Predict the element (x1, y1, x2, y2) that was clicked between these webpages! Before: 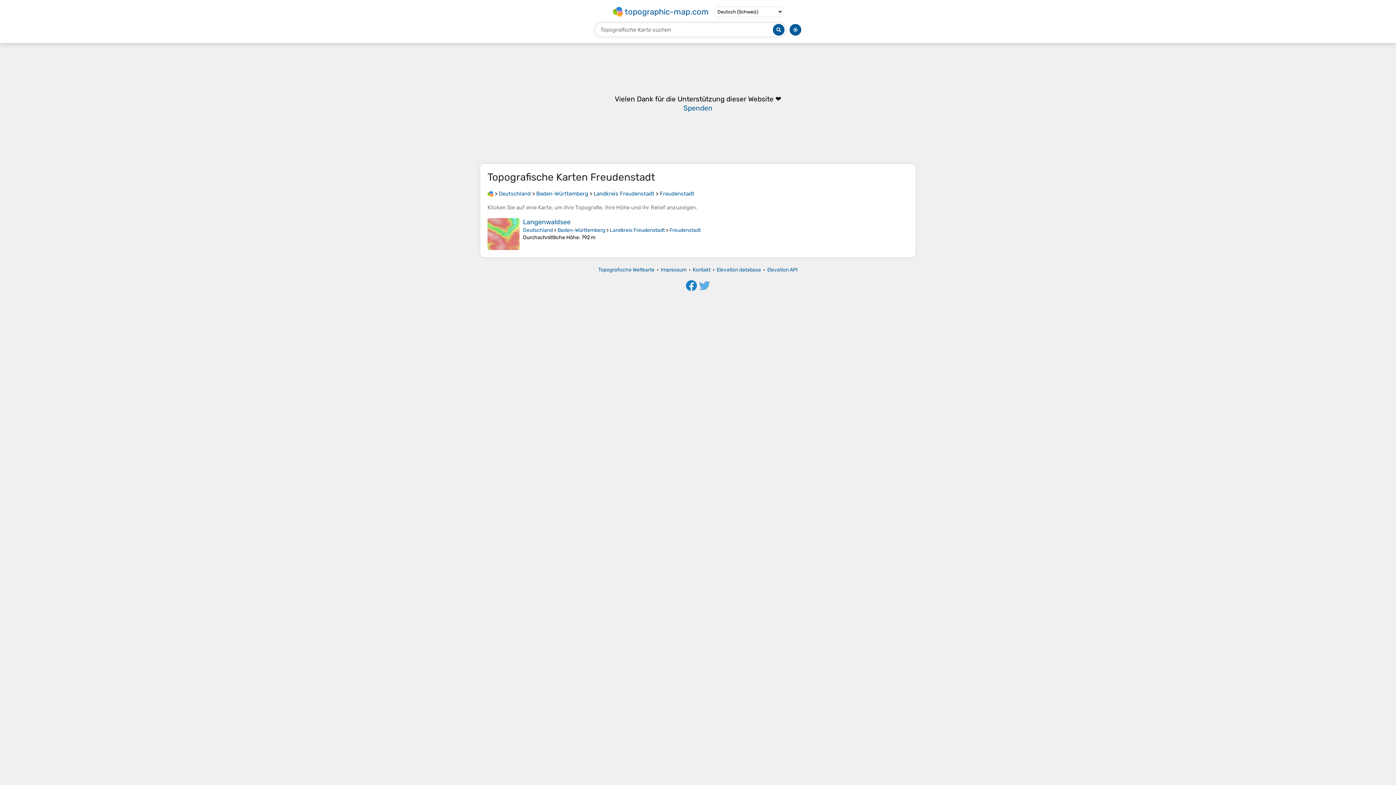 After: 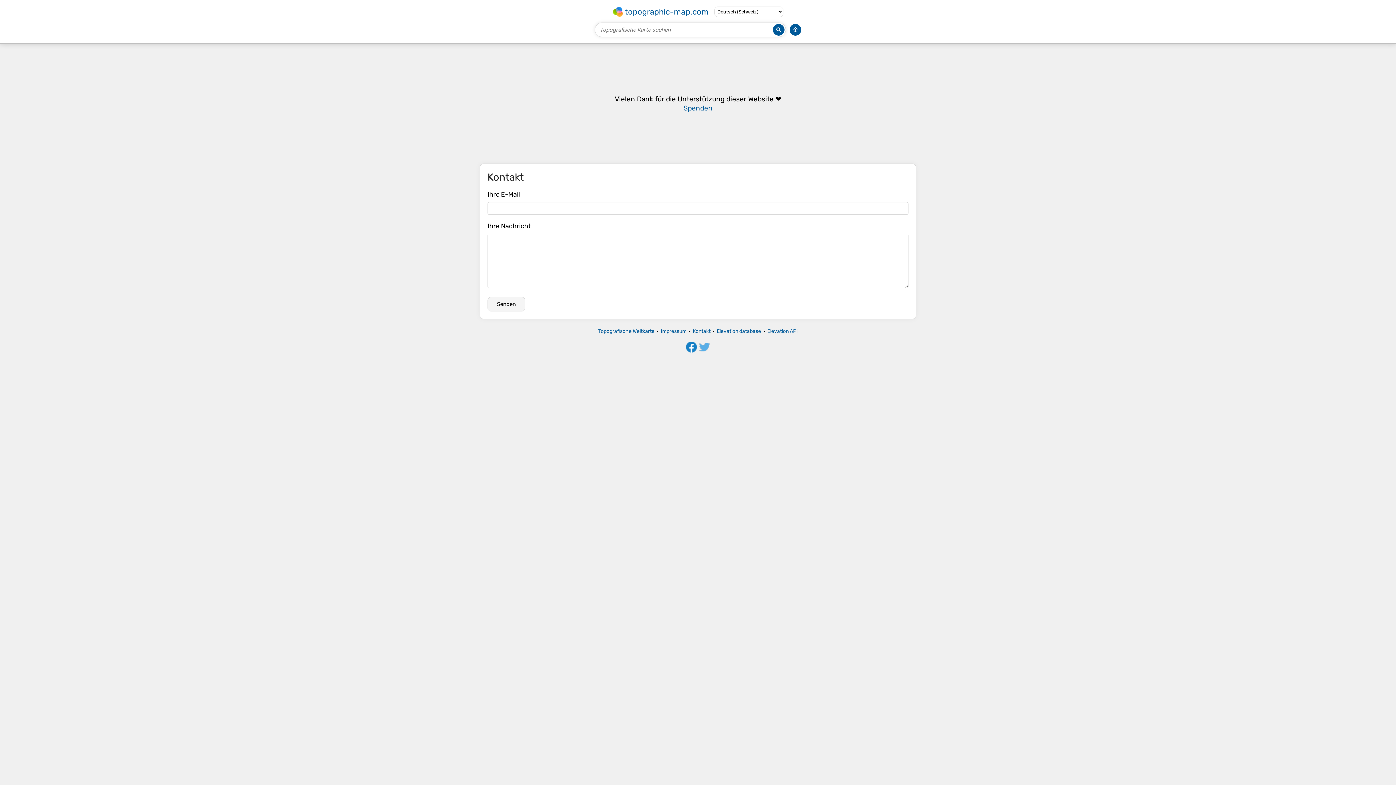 Action: bbox: (692, 266, 710, 272) label: Kontakt